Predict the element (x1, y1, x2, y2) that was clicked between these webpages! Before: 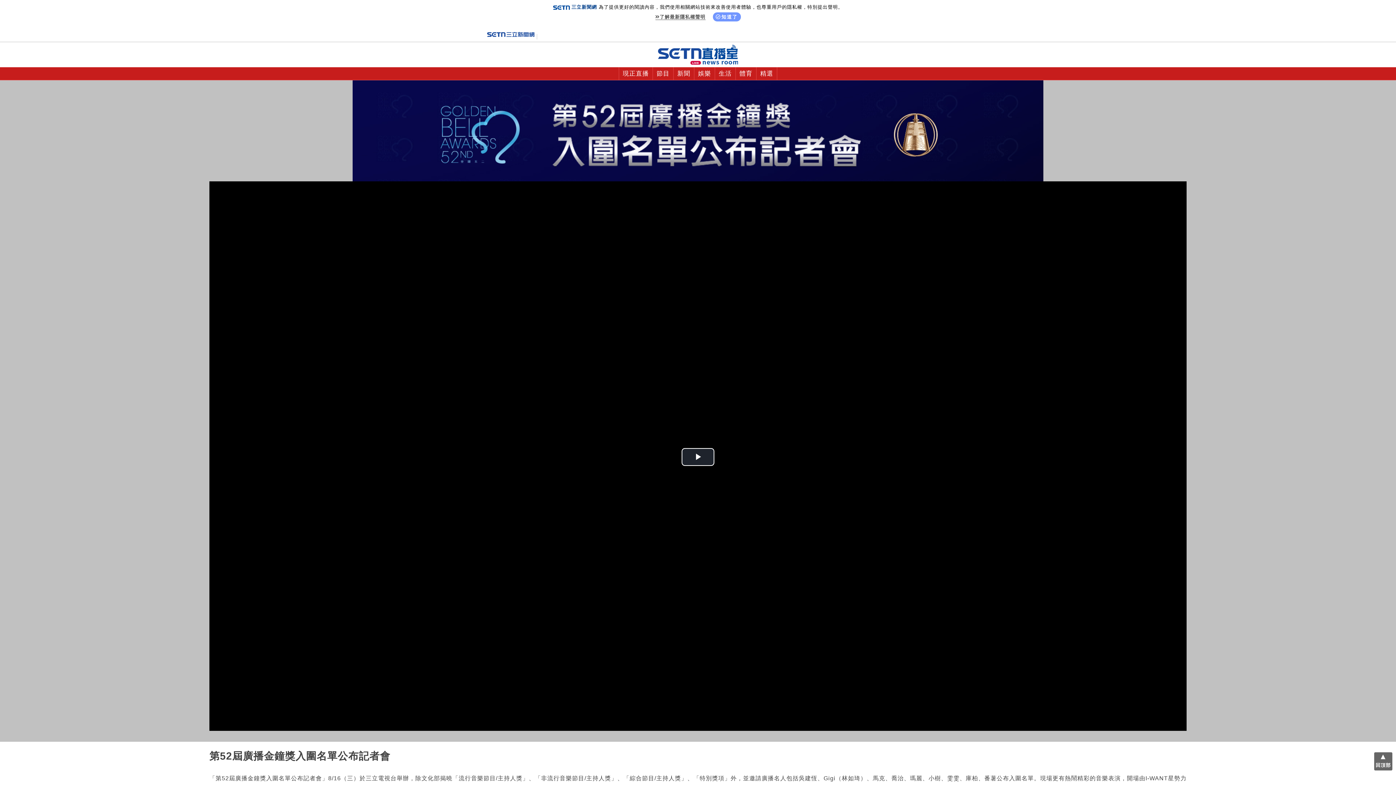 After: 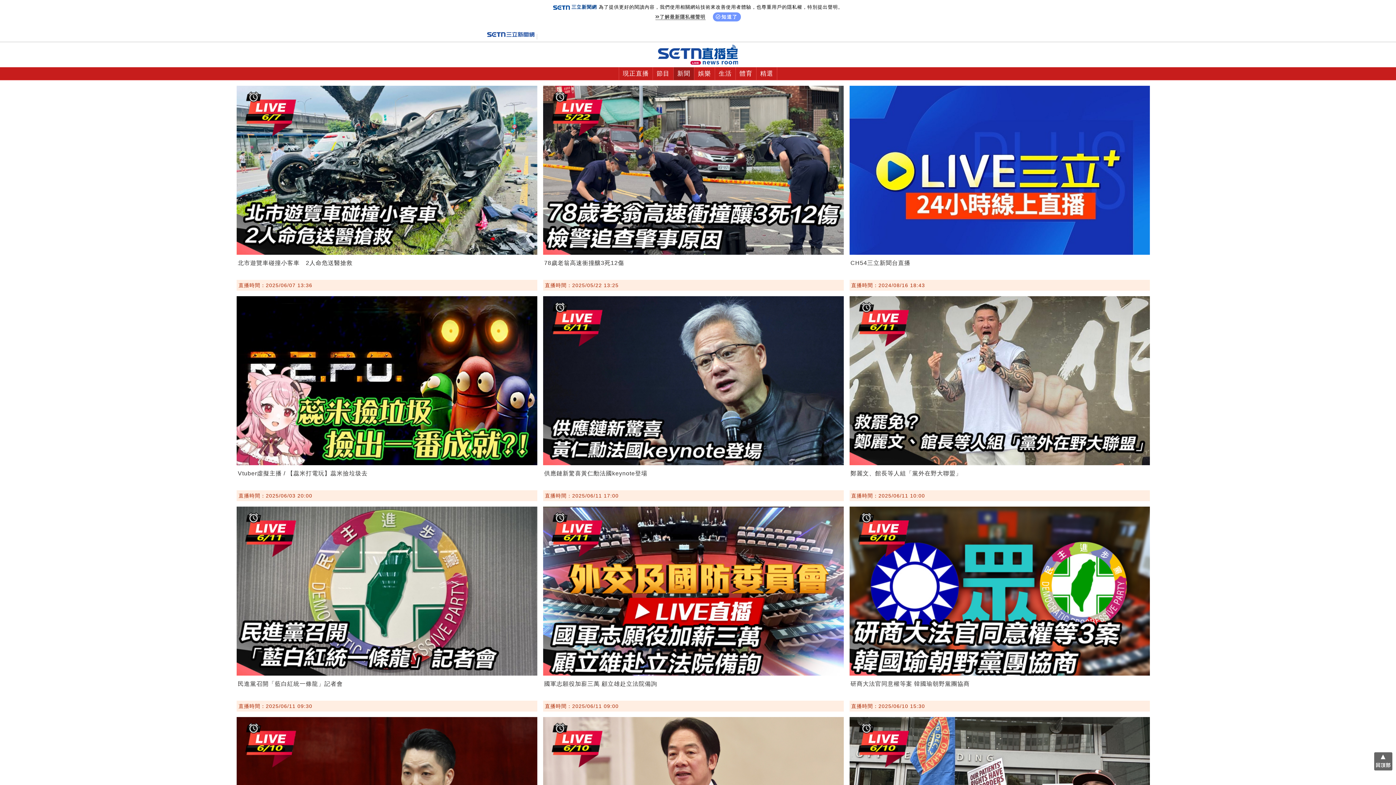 Action: bbox: (673, 67, 694, 80) label: 新聞